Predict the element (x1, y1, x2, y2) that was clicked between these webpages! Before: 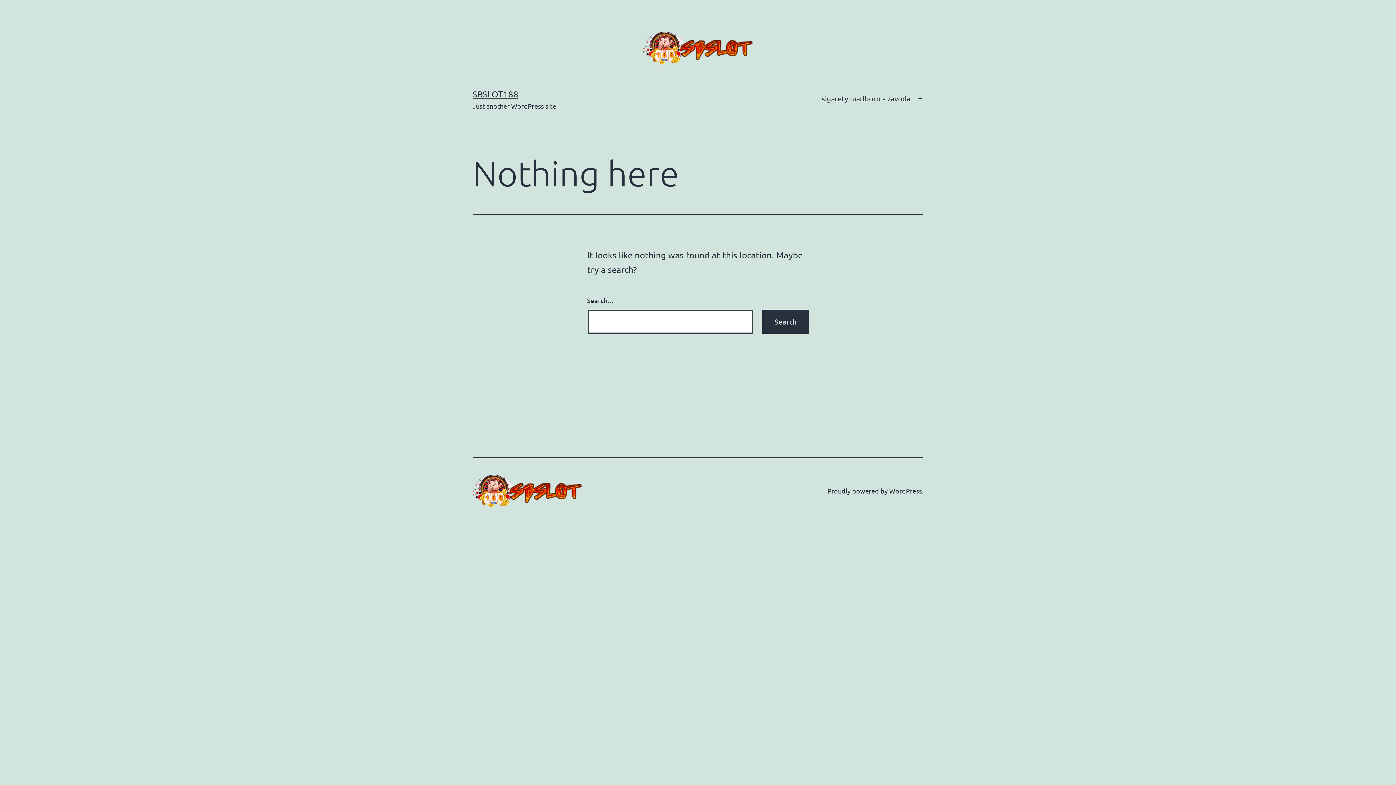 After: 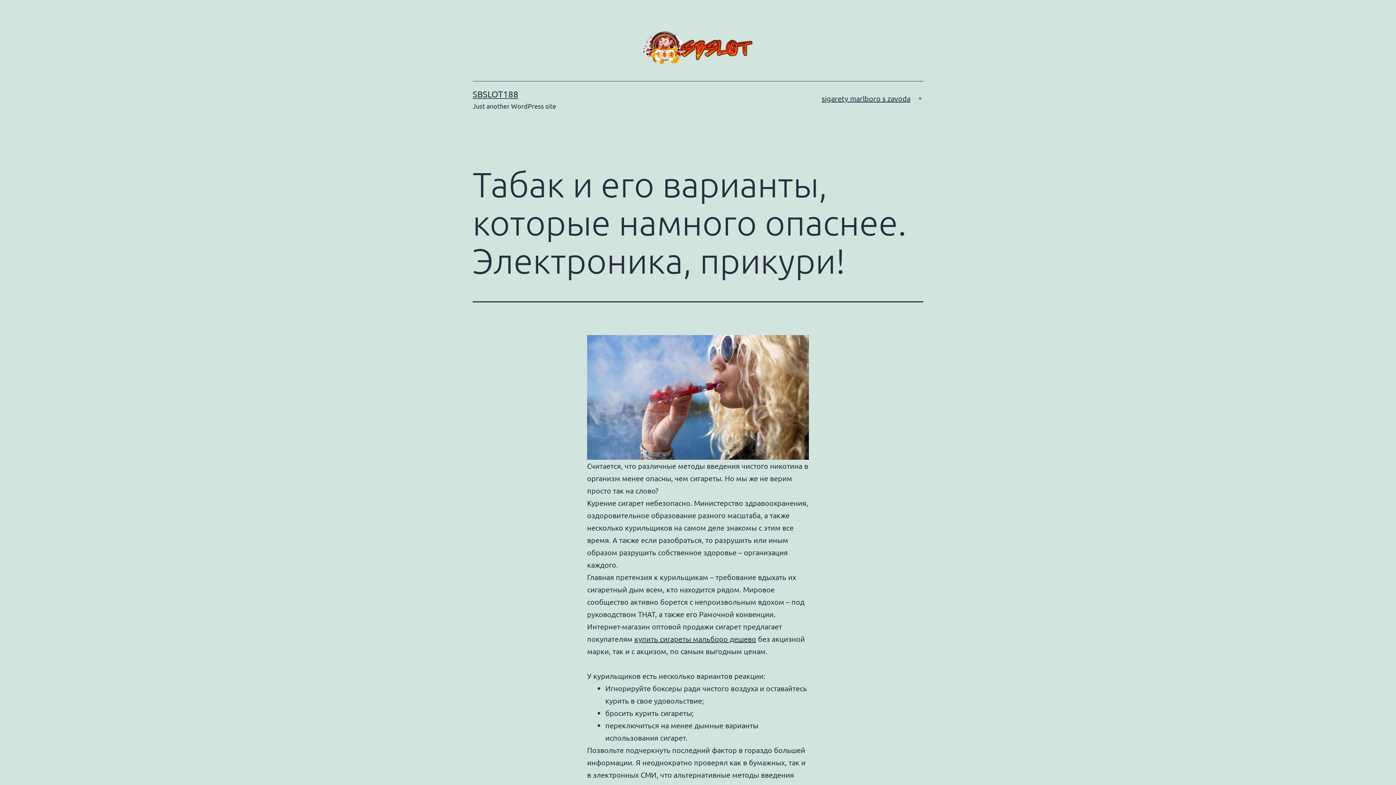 Action: label: sigarety marlboro s zavoda bbox: (817, 89, 915, 107)